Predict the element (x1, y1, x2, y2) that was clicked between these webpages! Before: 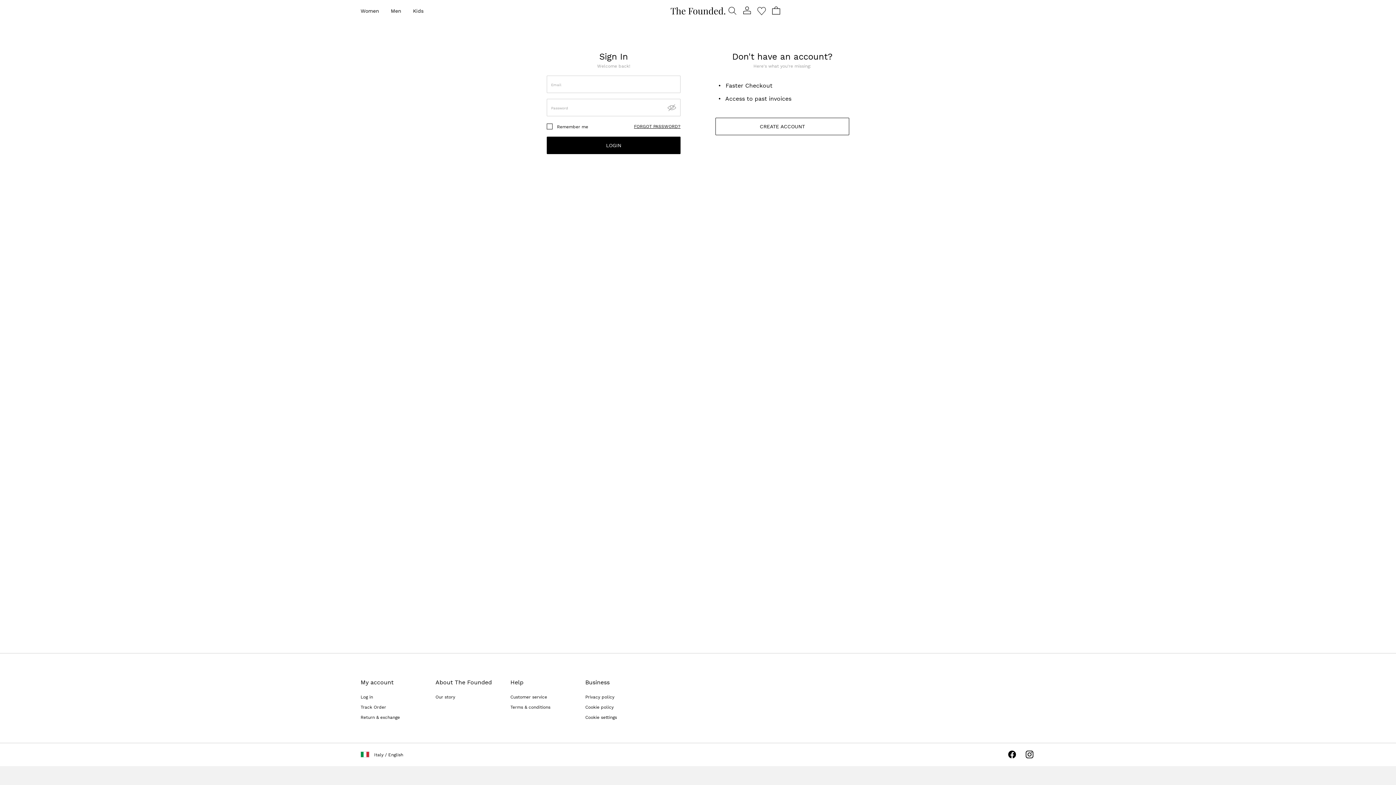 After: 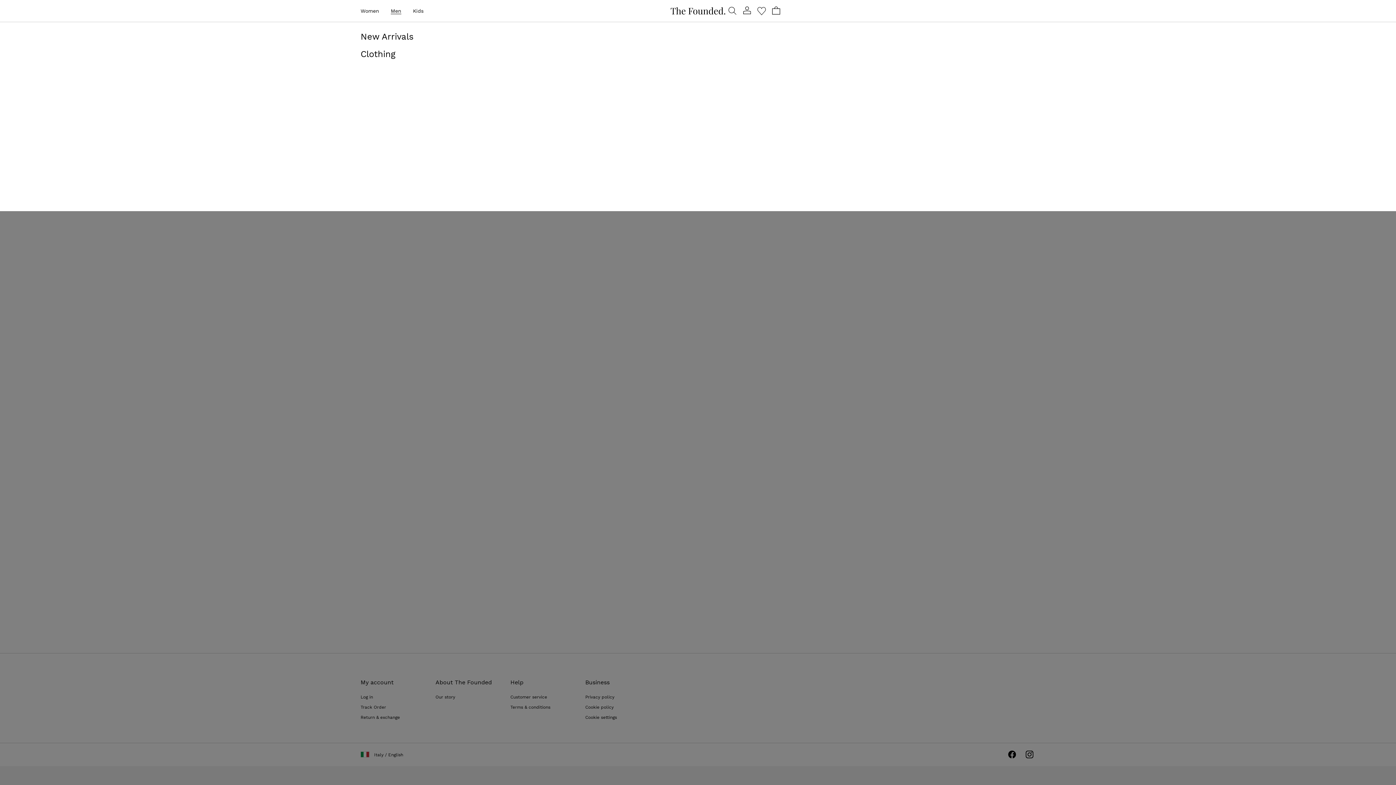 Action: bbox: (390, 6, 413, 15) label: Men